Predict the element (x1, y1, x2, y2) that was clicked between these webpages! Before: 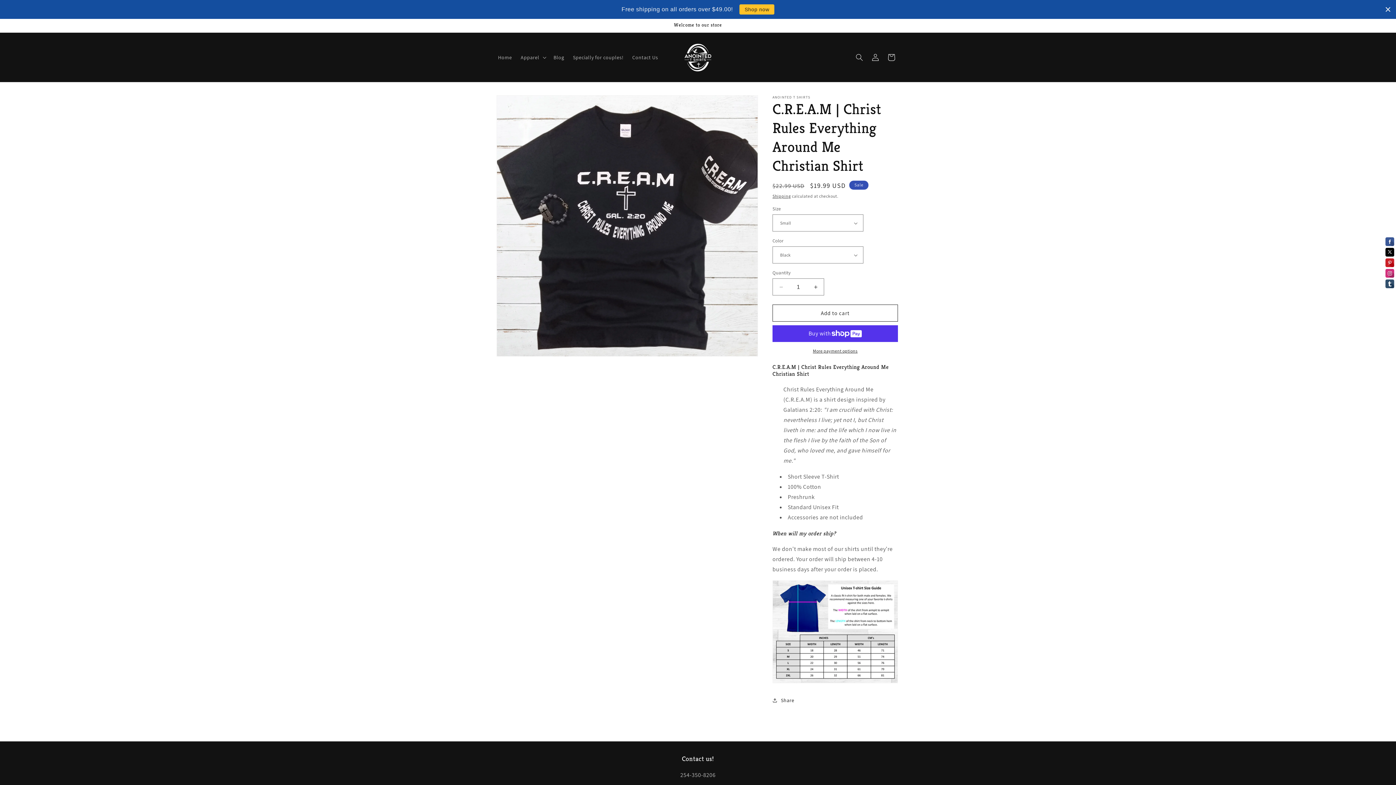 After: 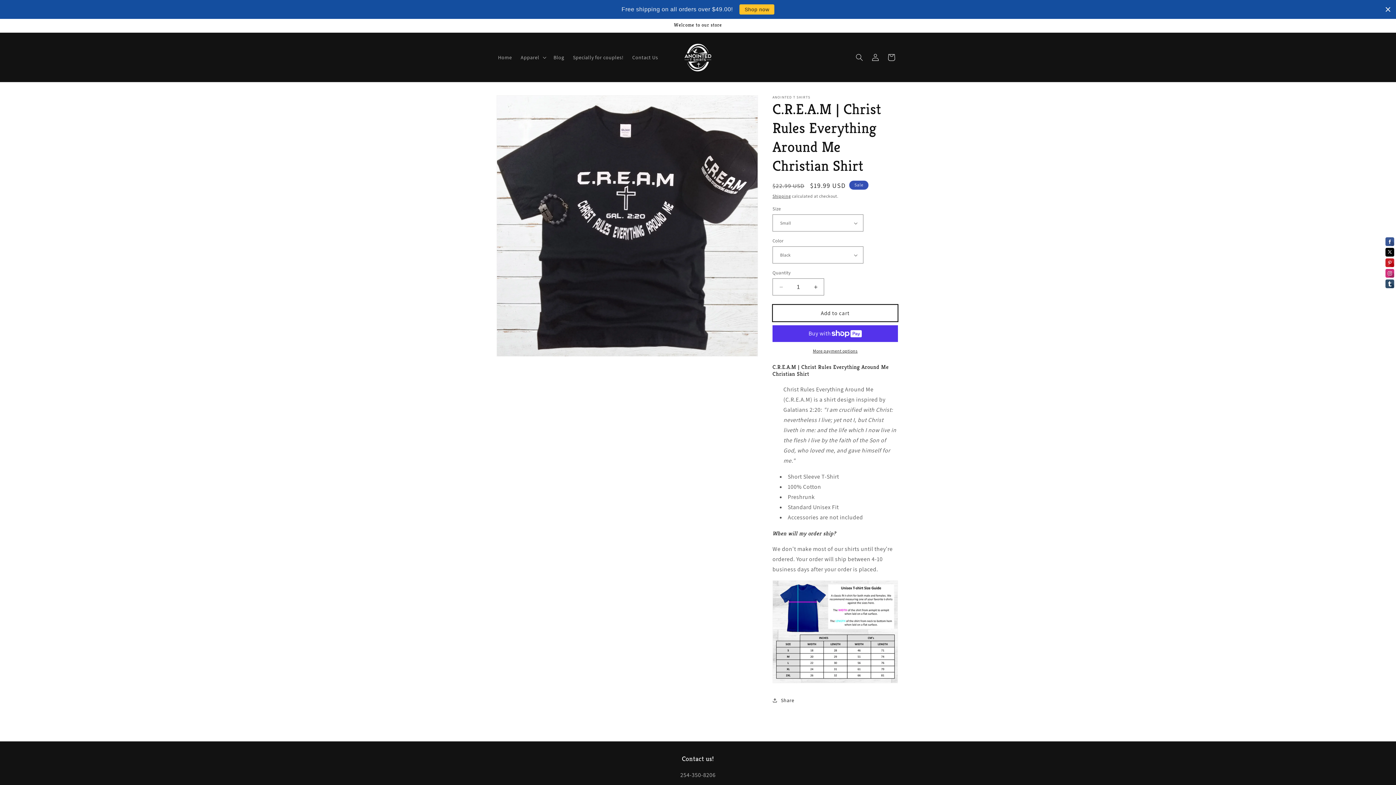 Action: label: Add to cart bbox: (772, 304, 898, 321)